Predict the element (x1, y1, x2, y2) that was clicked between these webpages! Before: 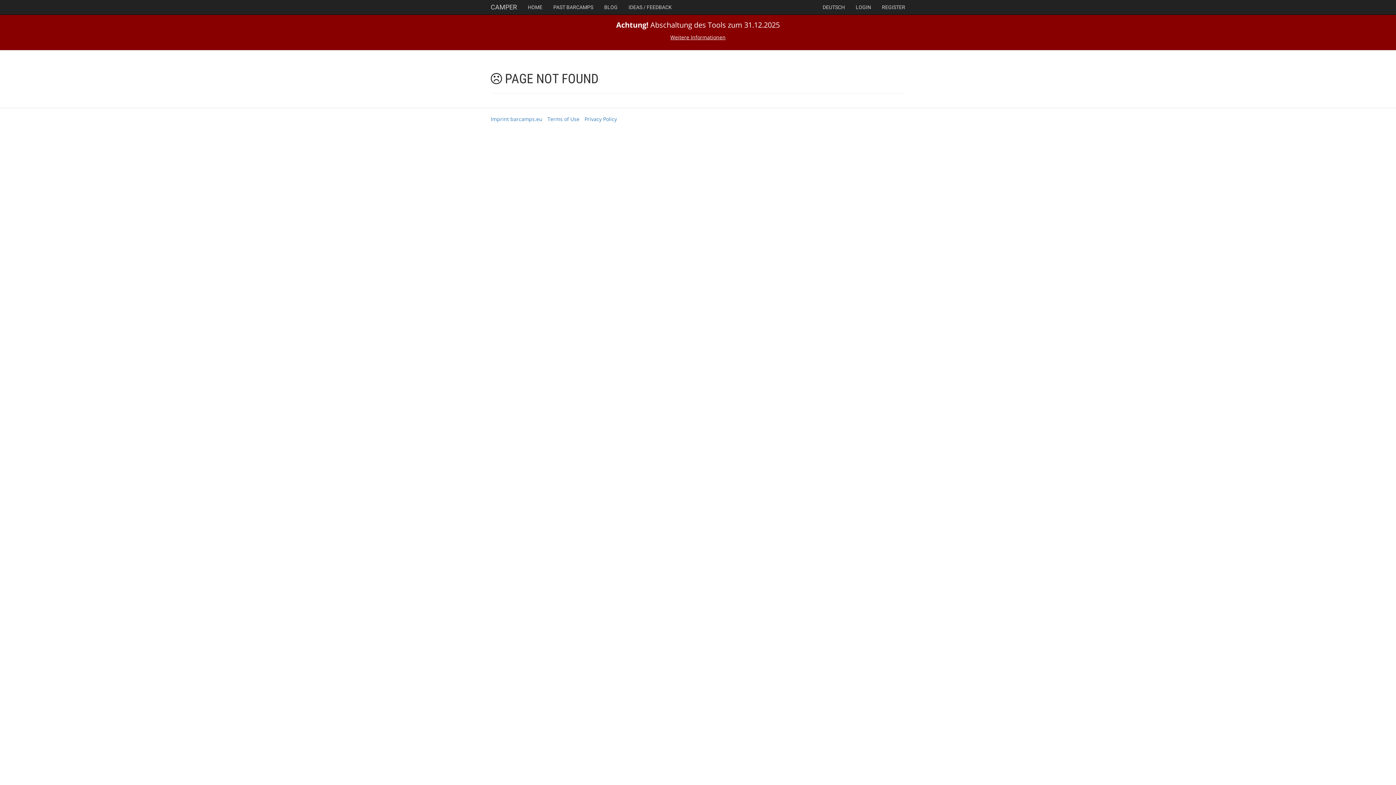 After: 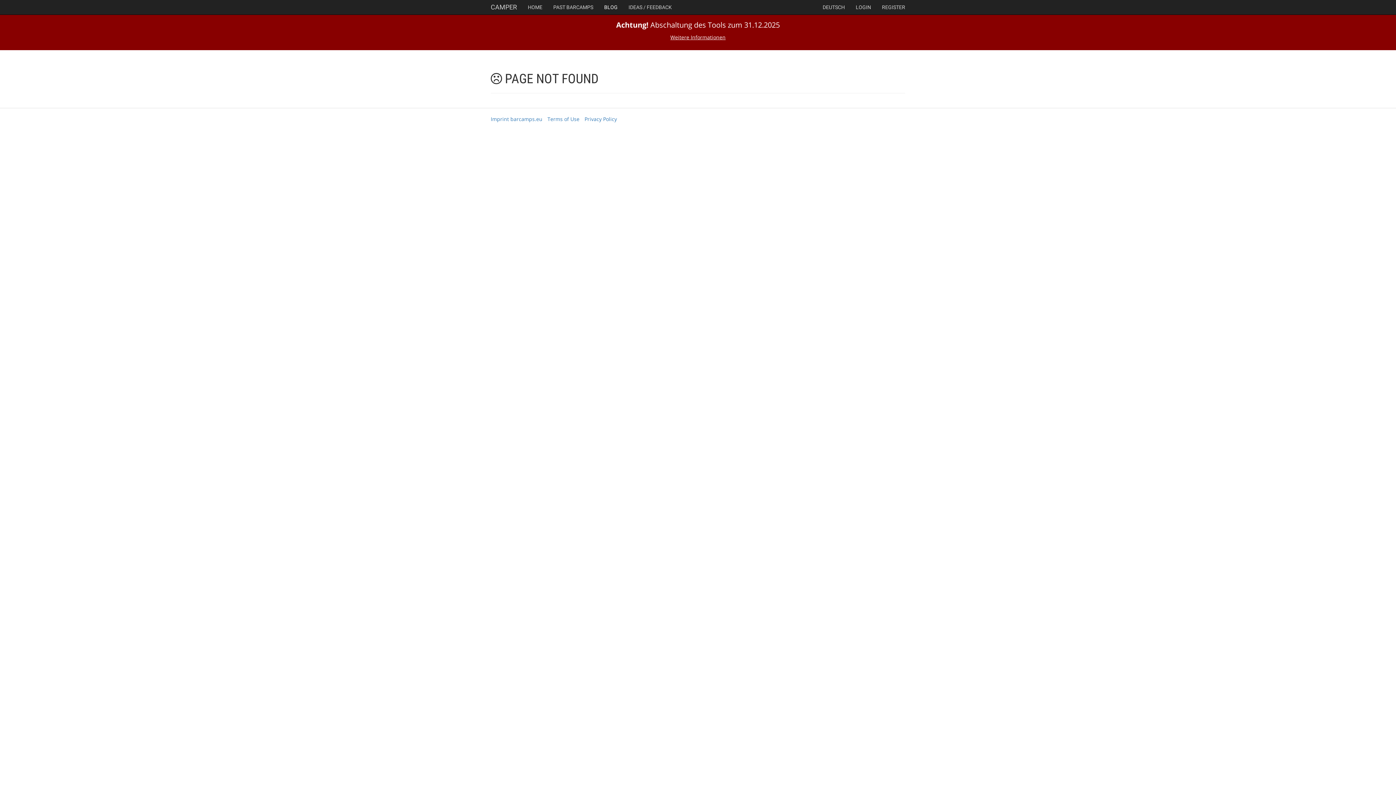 Action: label: BLOG bbox: (598, 0, 623, 14)